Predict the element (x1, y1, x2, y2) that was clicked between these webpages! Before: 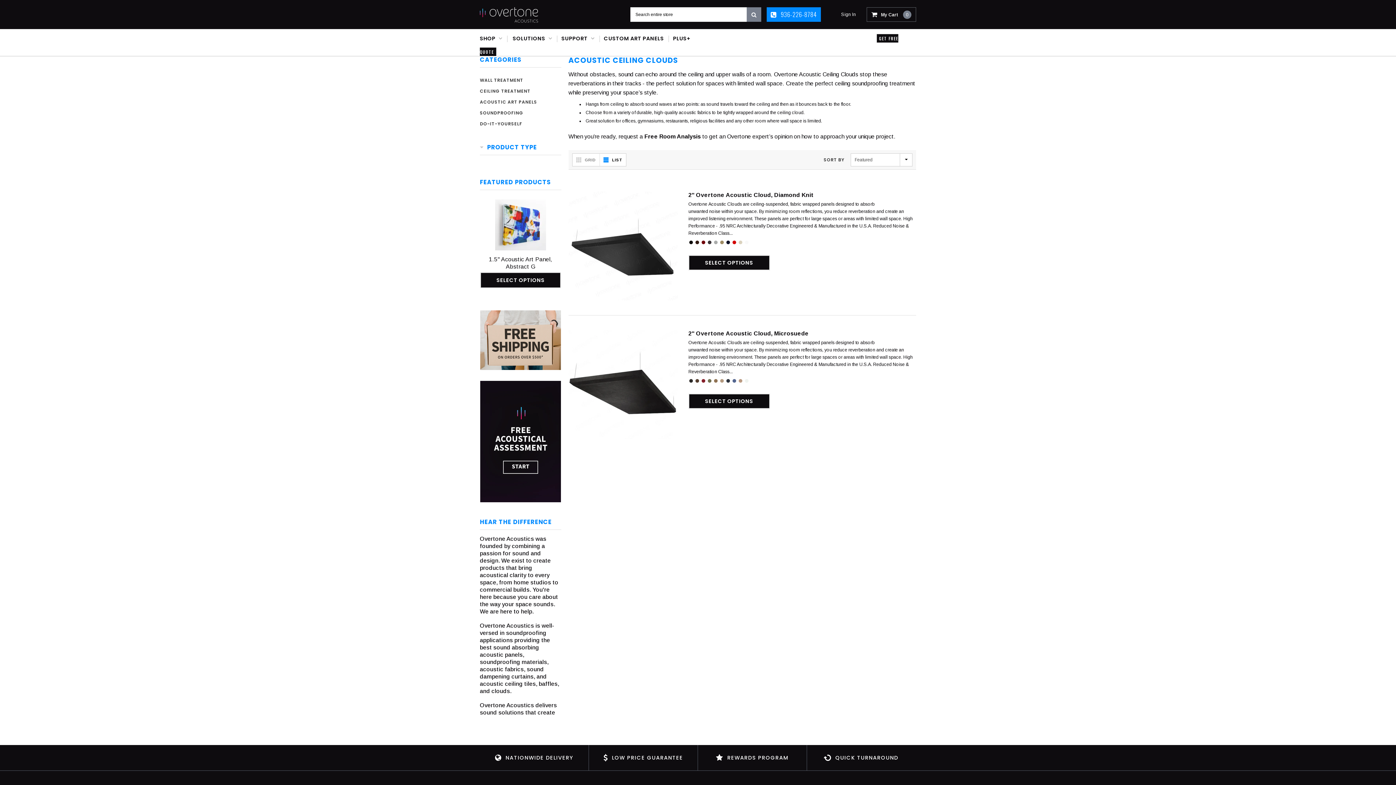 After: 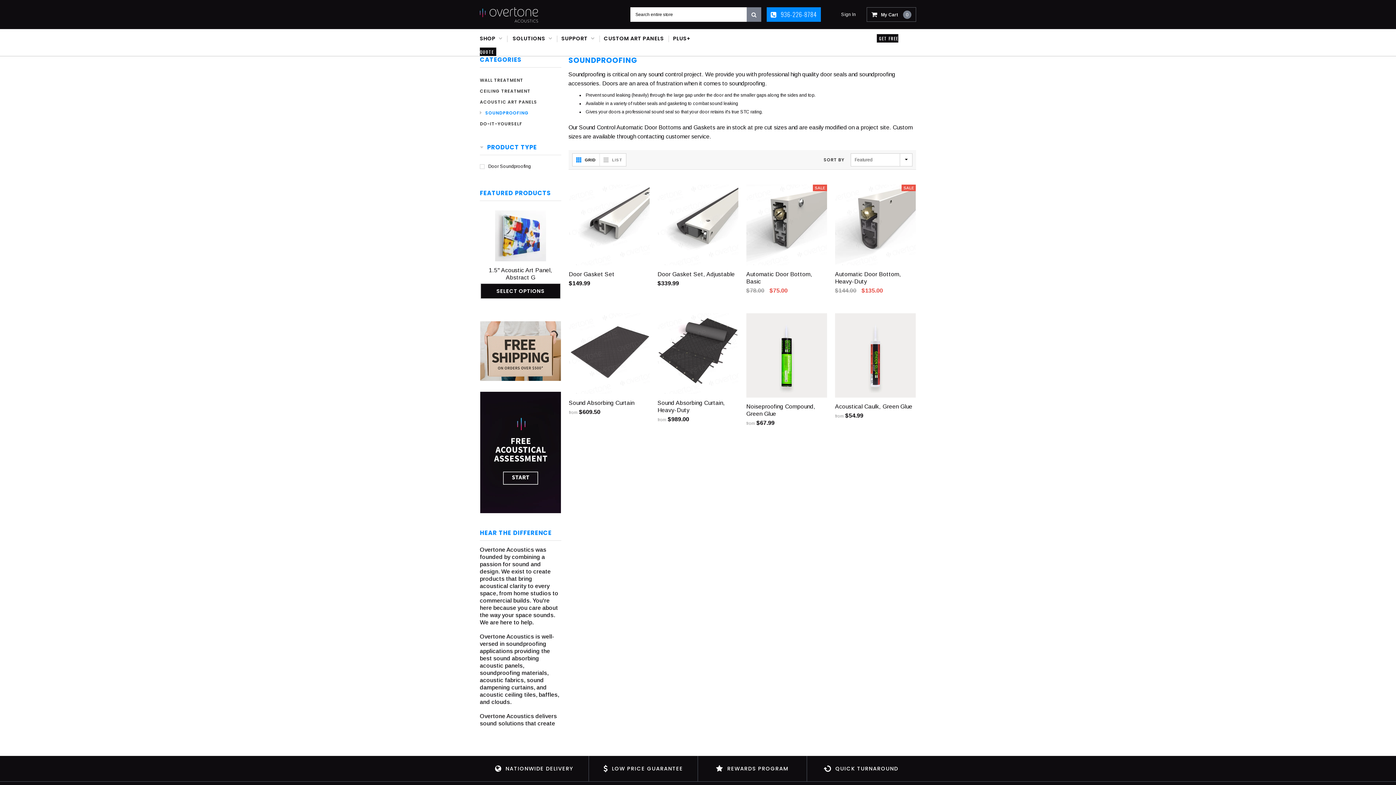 Action: bbox: (480, 109, 523, 116) label: SOUNDPROOFING